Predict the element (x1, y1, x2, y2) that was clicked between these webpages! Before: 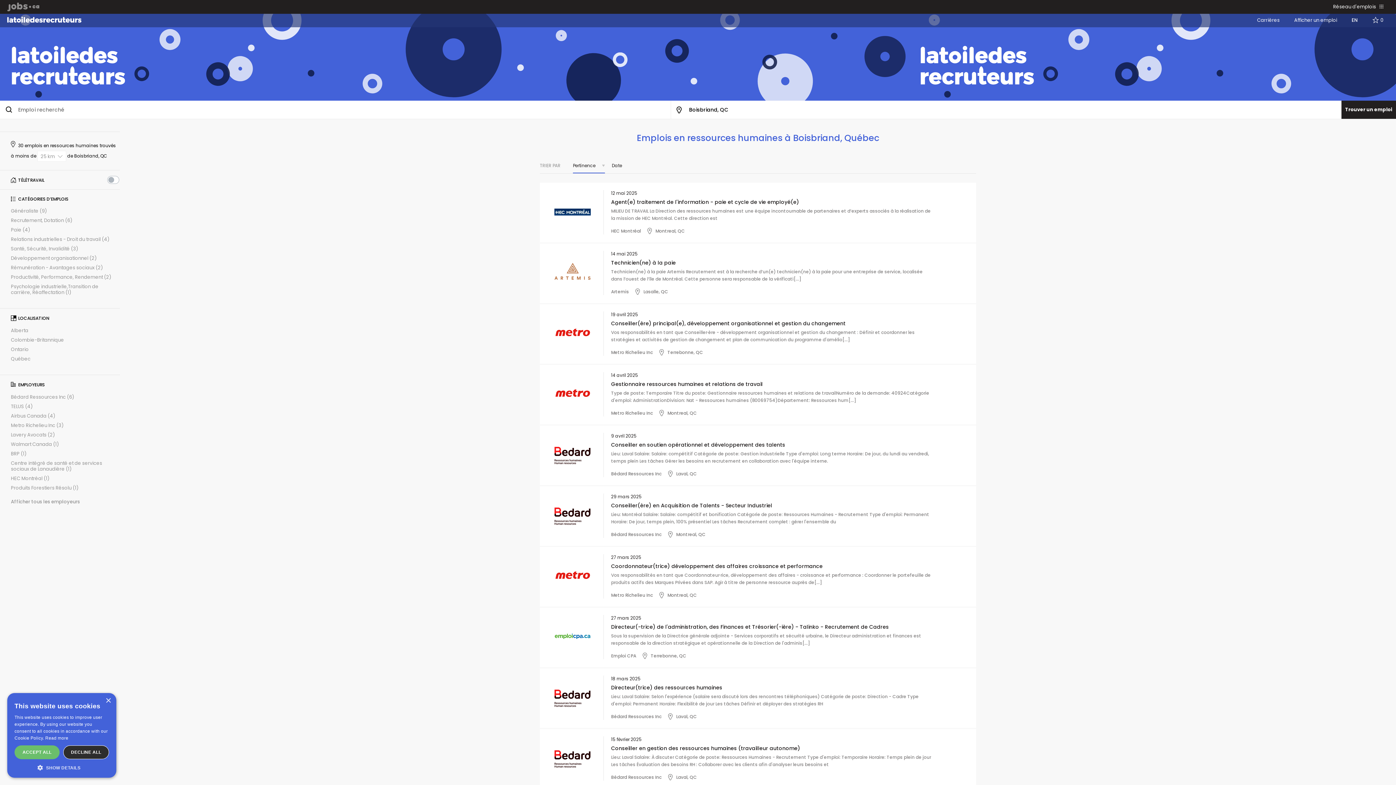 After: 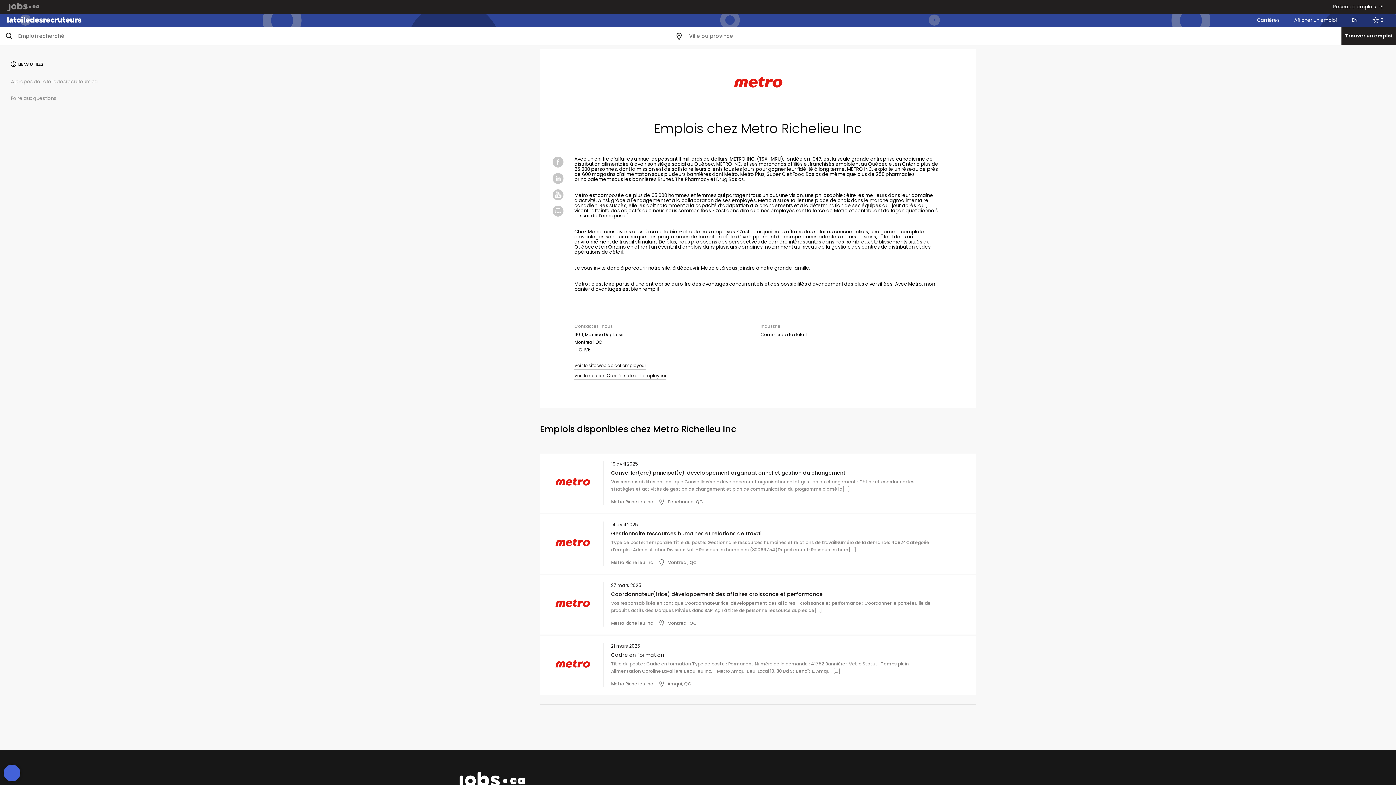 Action: label: Metro Richelieu Inc bbox: (611, 592, 653, 598)